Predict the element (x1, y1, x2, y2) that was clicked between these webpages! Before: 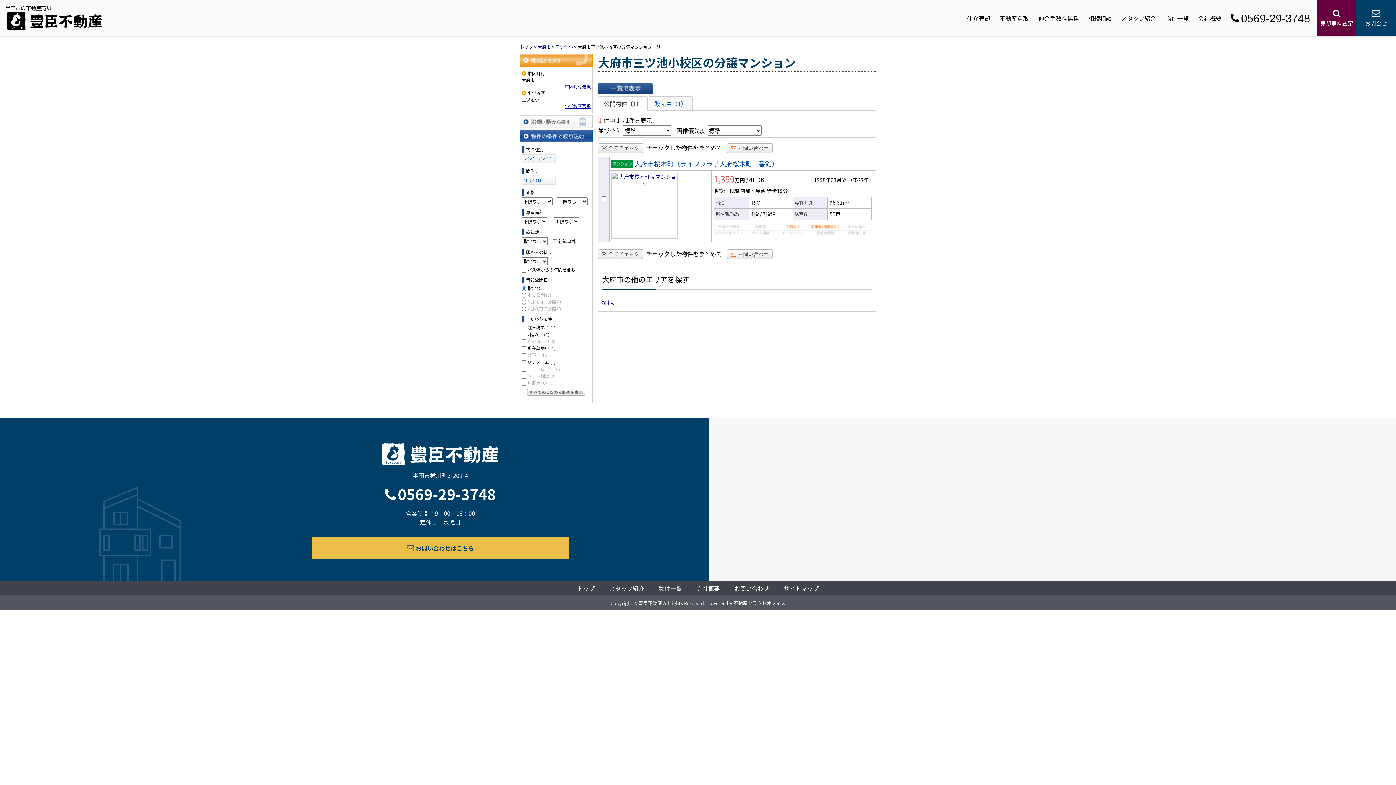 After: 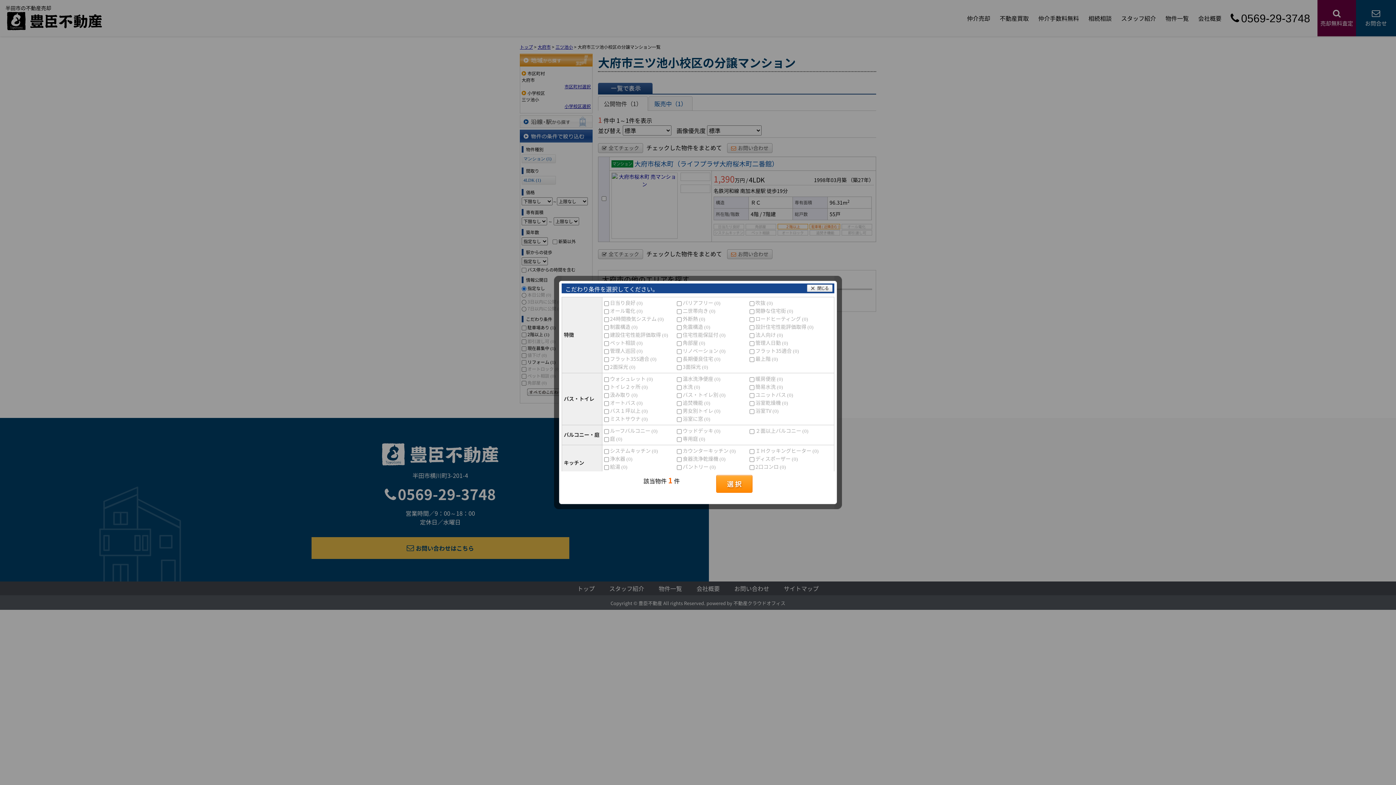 Action: bbox: (527, 388, 585, 395) label: すべてのこだわり条件を見る